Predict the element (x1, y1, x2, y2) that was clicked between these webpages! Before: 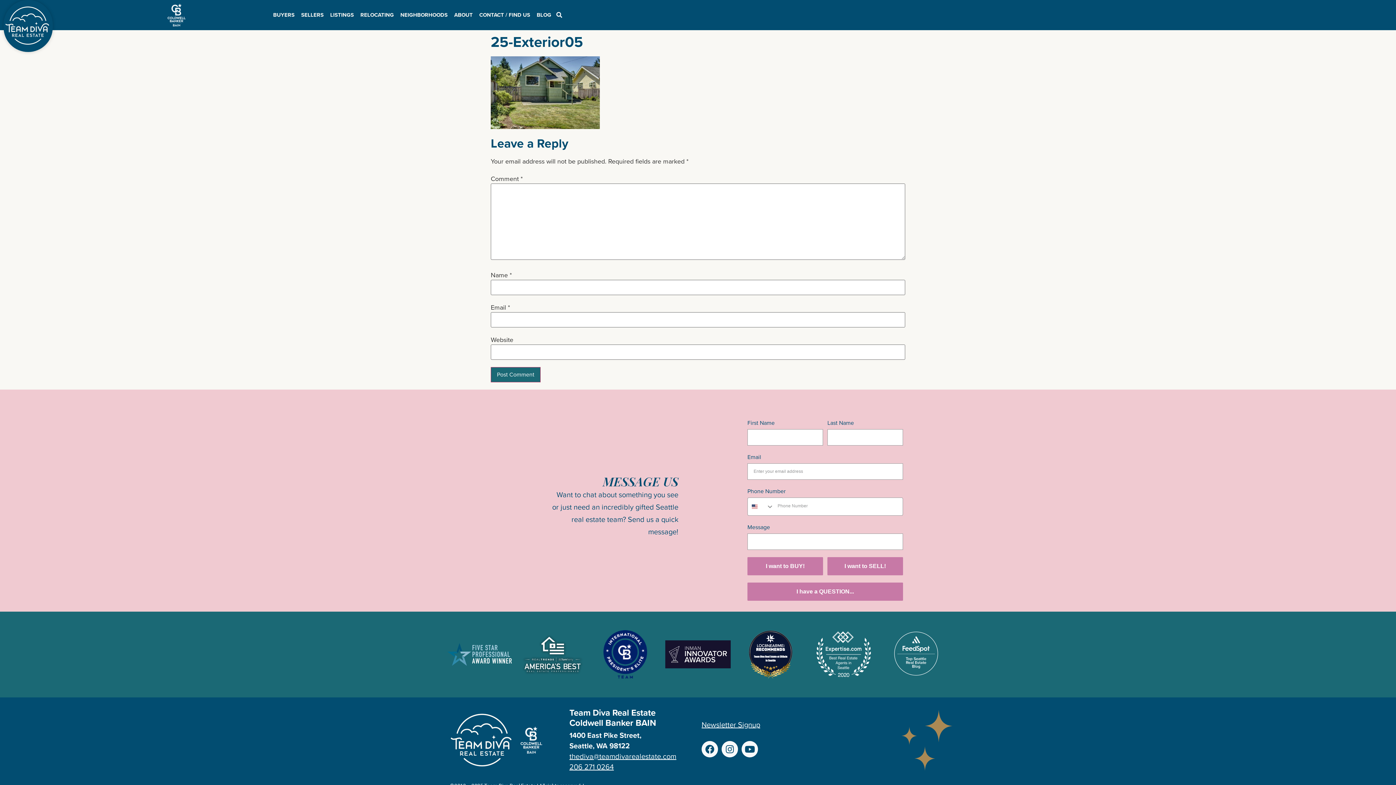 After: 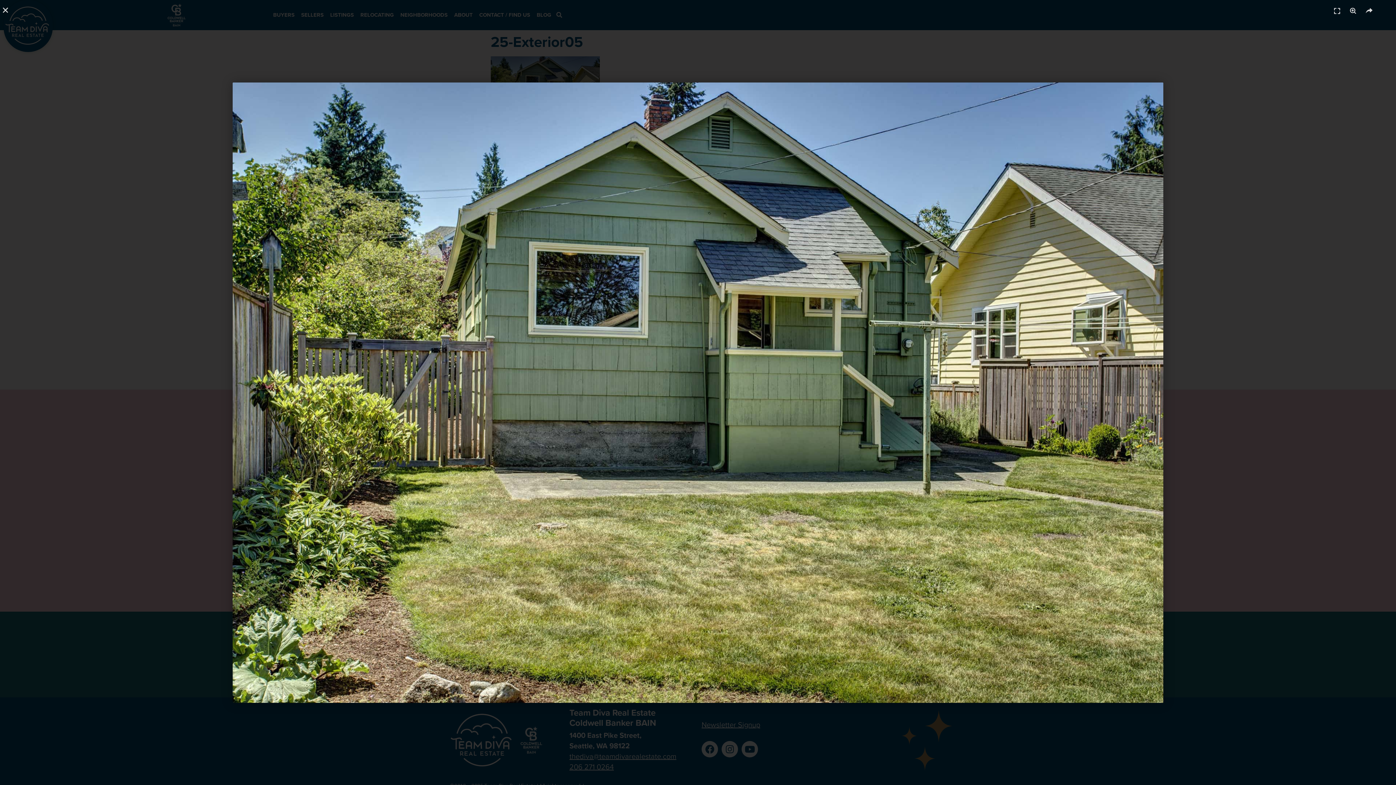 Action: bbox: (490, 87, 600, 96)